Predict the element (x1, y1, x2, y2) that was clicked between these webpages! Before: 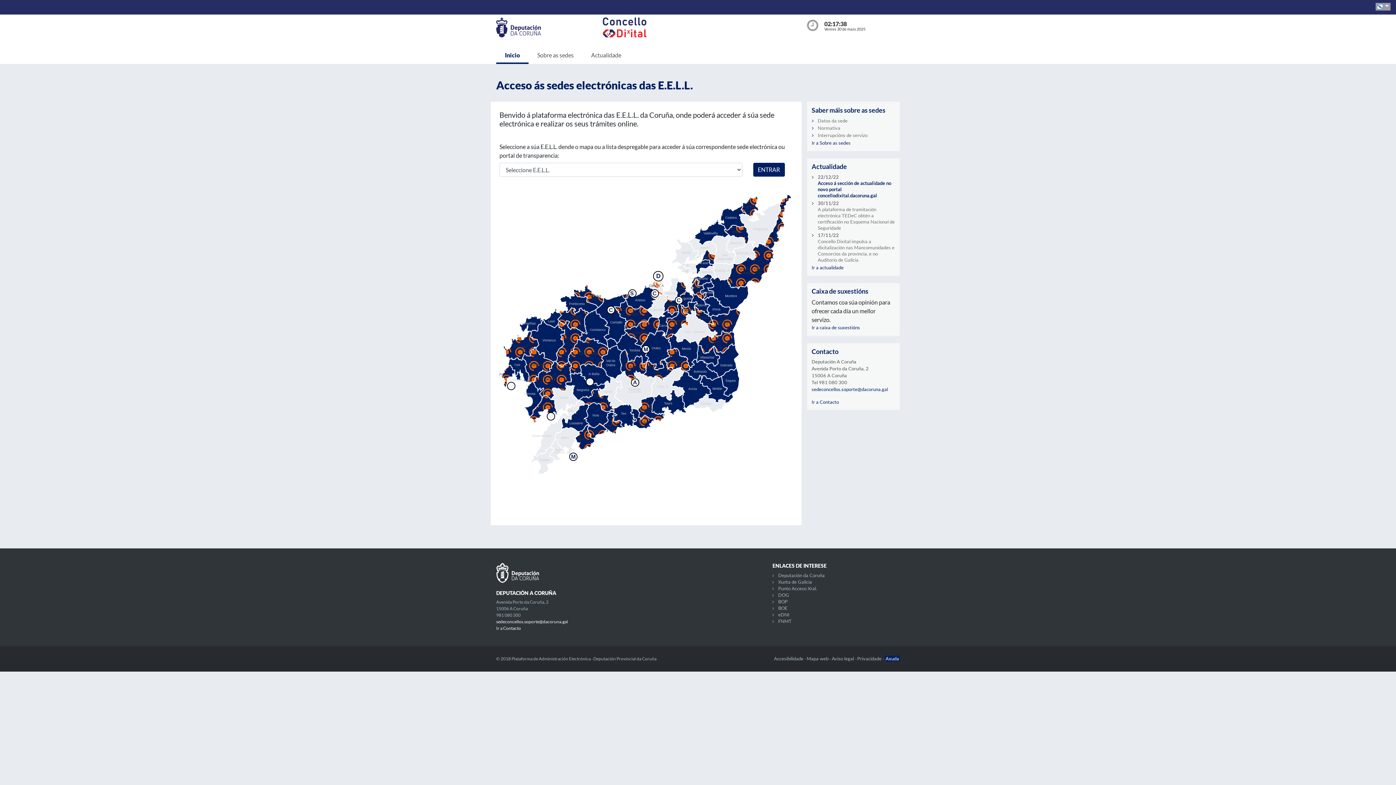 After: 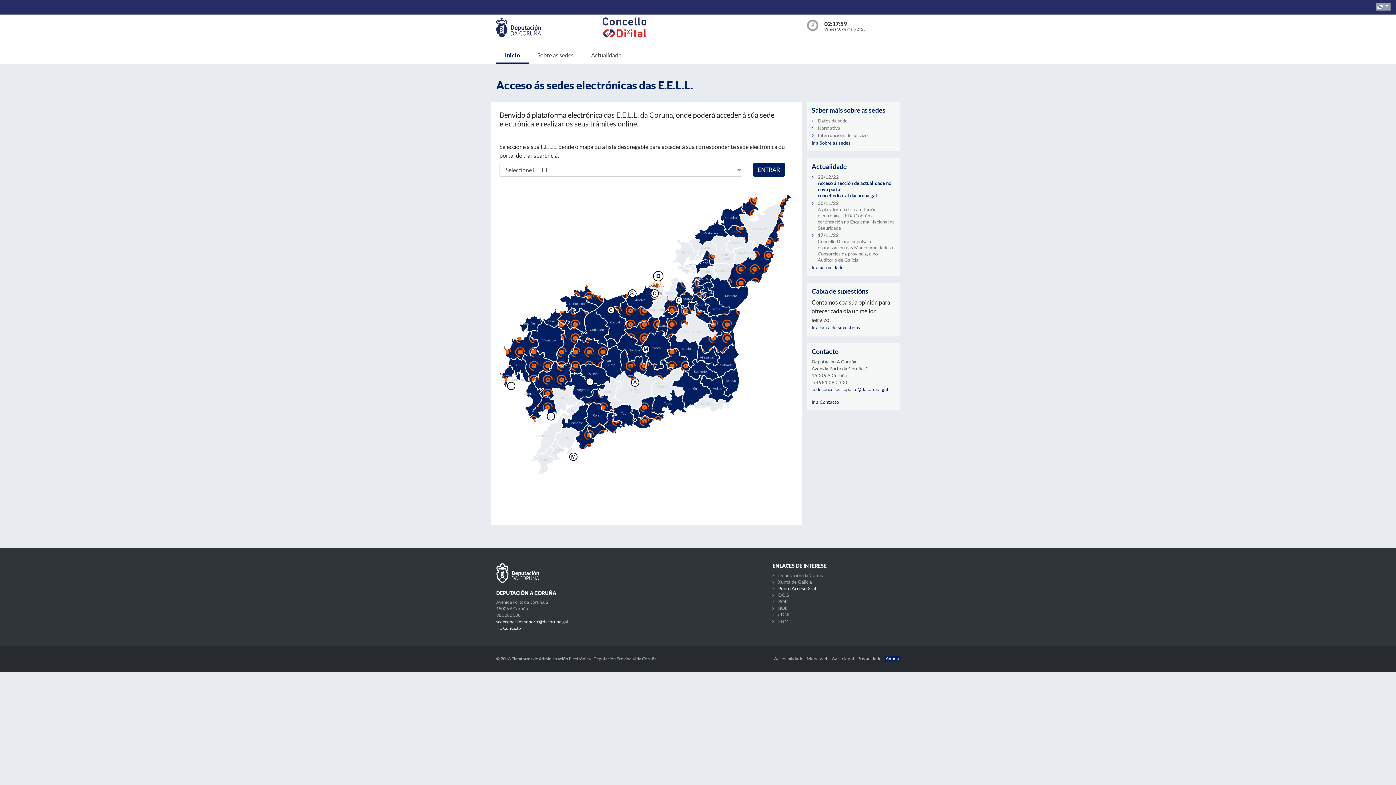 Action: bbox: (778, 585, 817, 591) label: Punto Acceso Xral.